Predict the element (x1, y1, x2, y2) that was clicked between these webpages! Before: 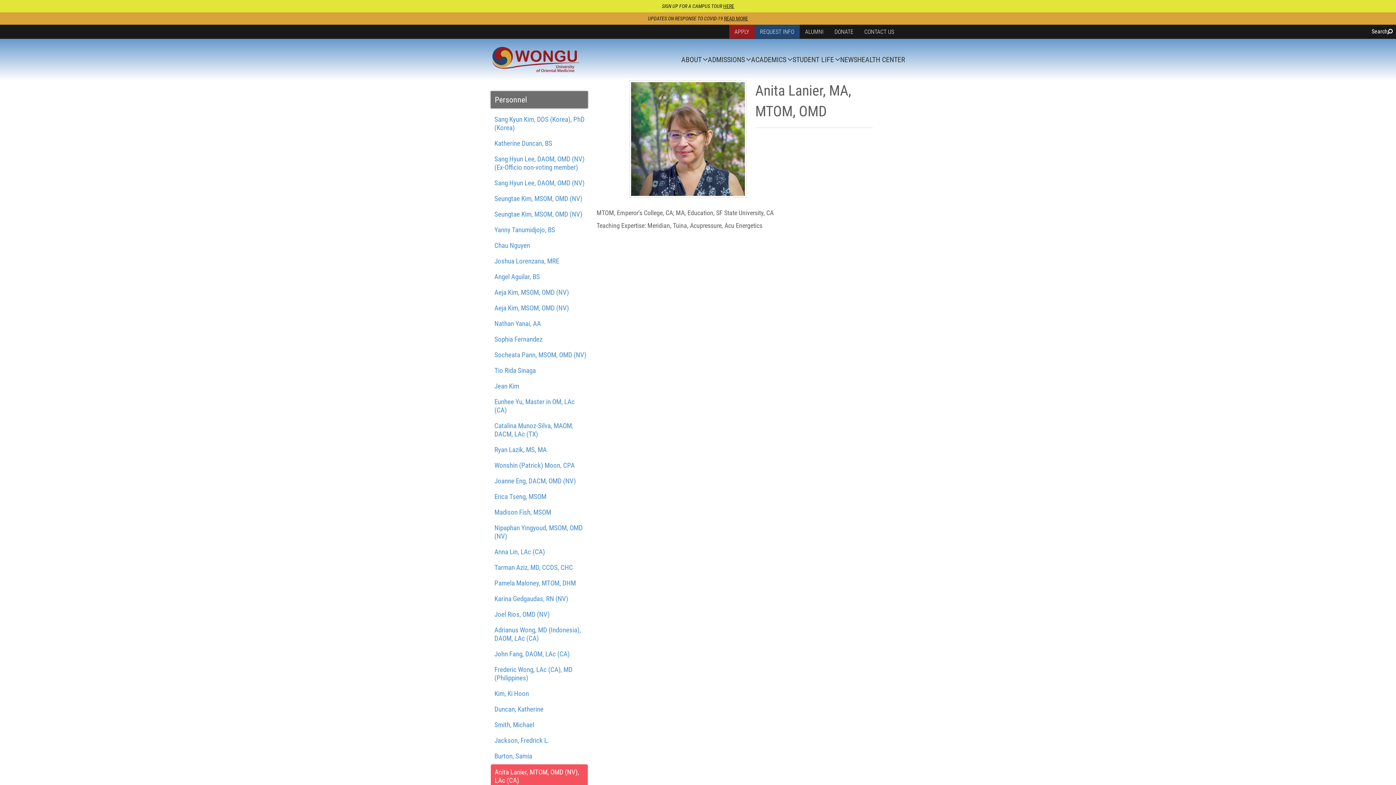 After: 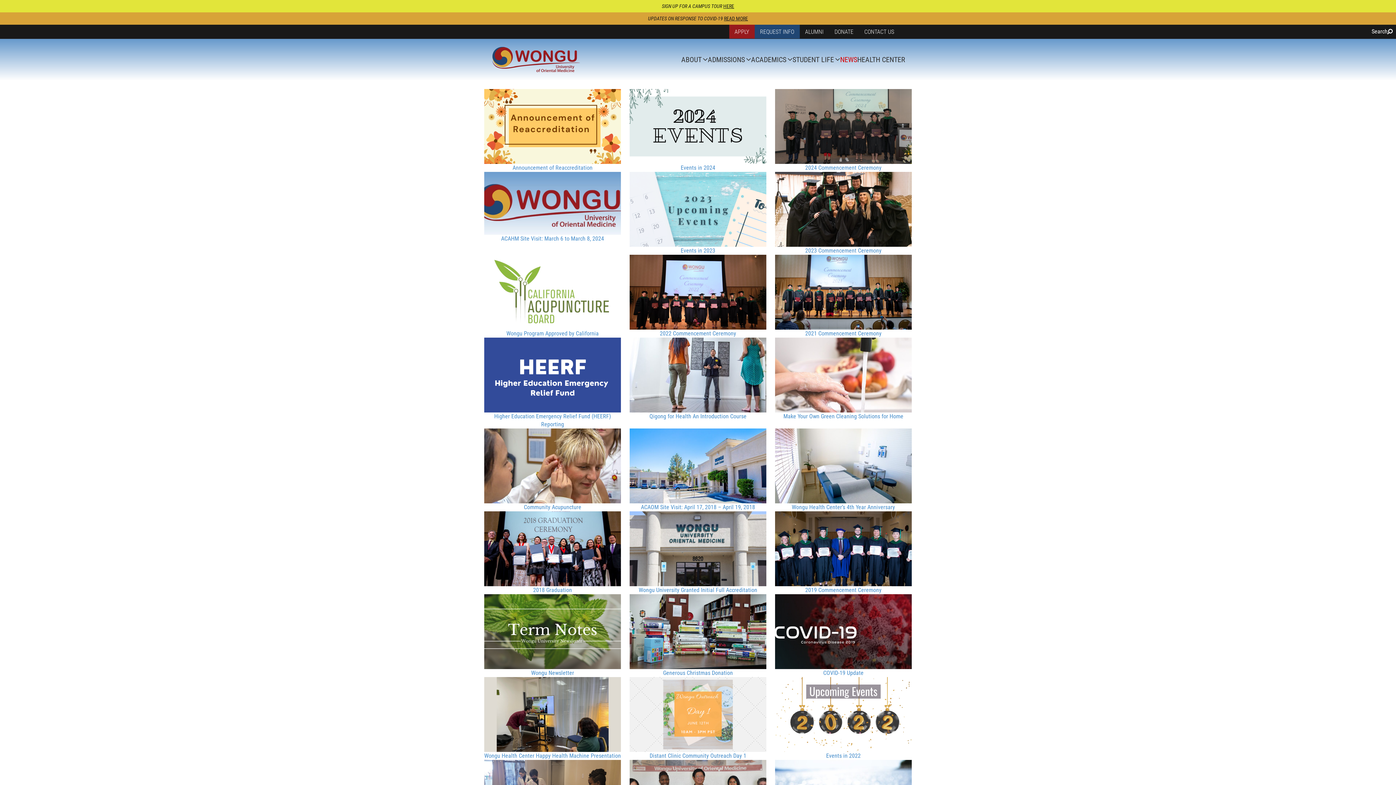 Action: bbox: (840, 54, 857, 64) label: NEWS